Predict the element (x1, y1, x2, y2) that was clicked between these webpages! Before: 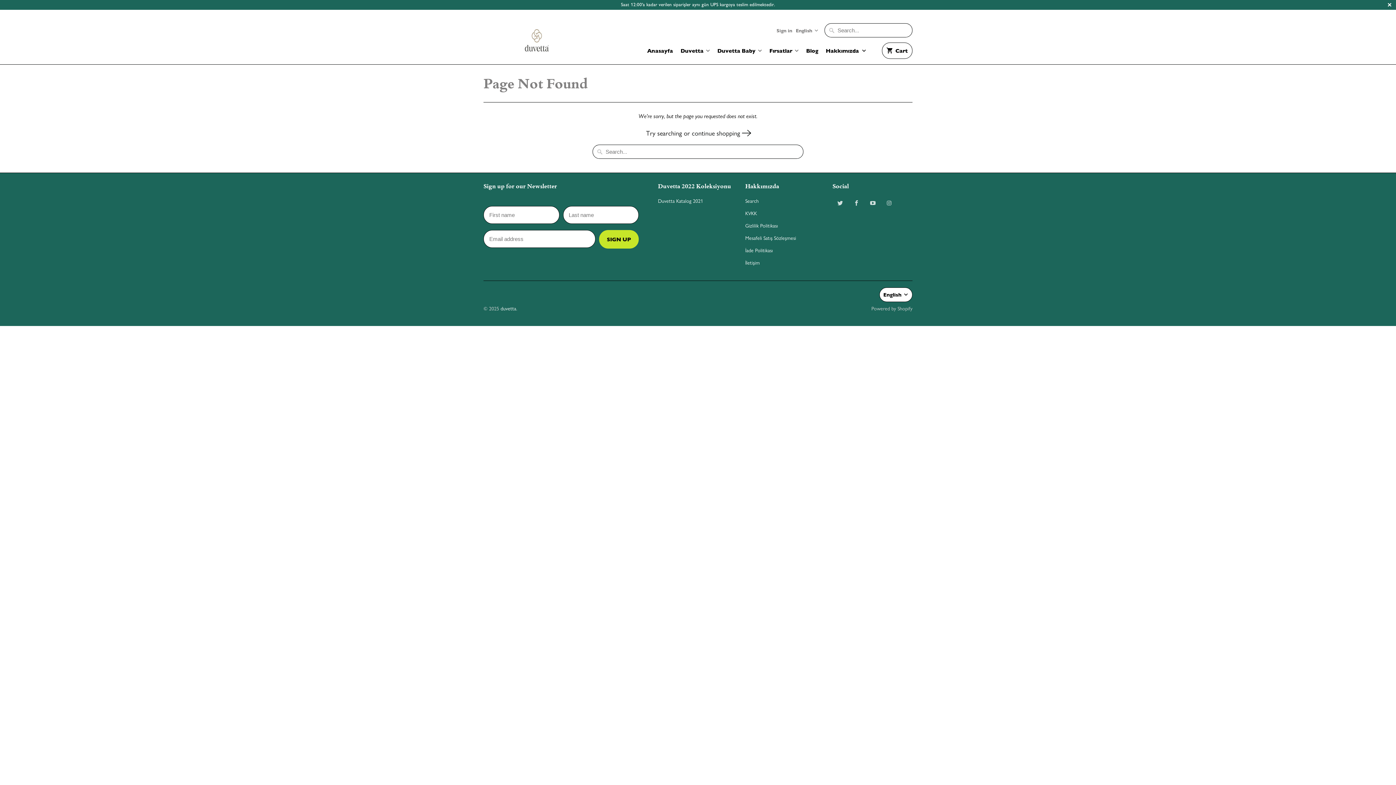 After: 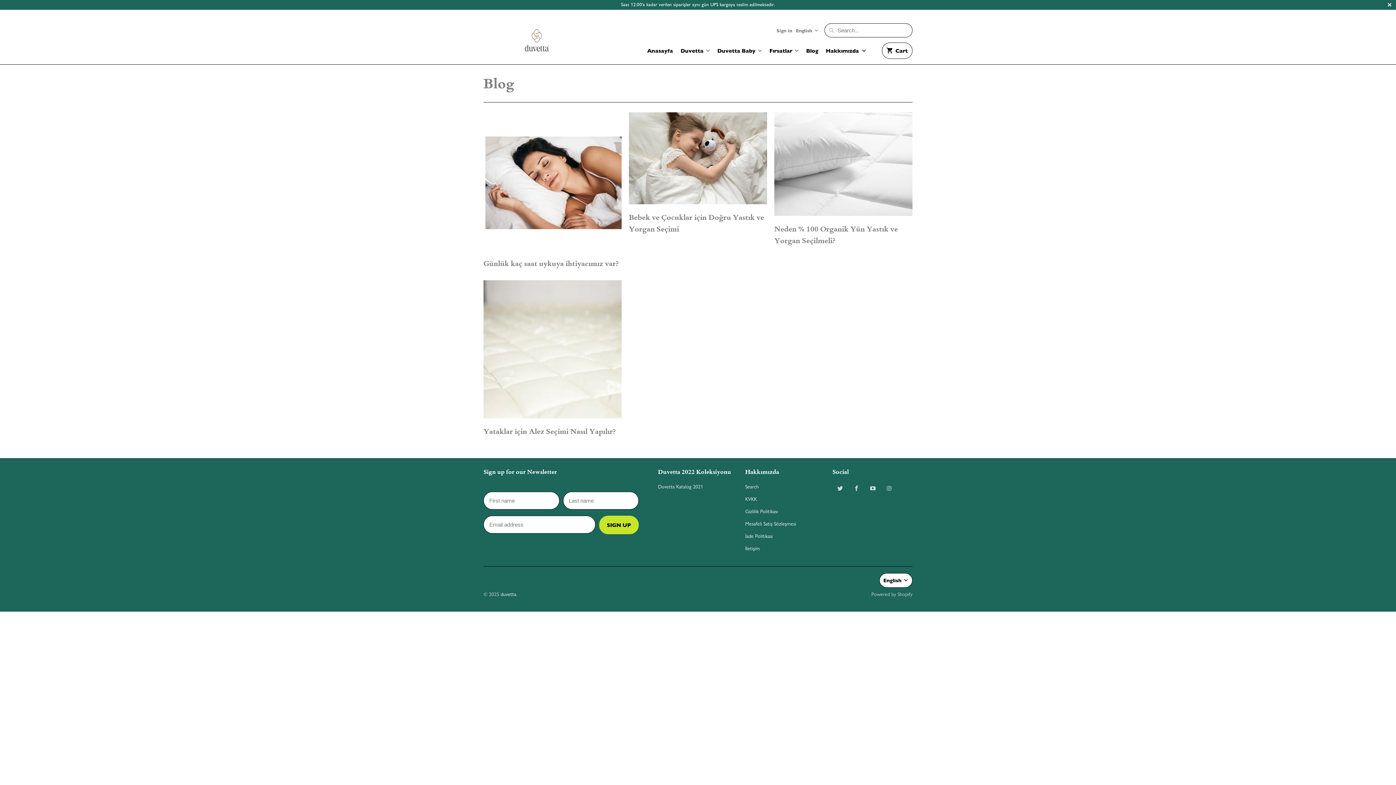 Action: bbox: (806, 46, 818, 58) label: Blog